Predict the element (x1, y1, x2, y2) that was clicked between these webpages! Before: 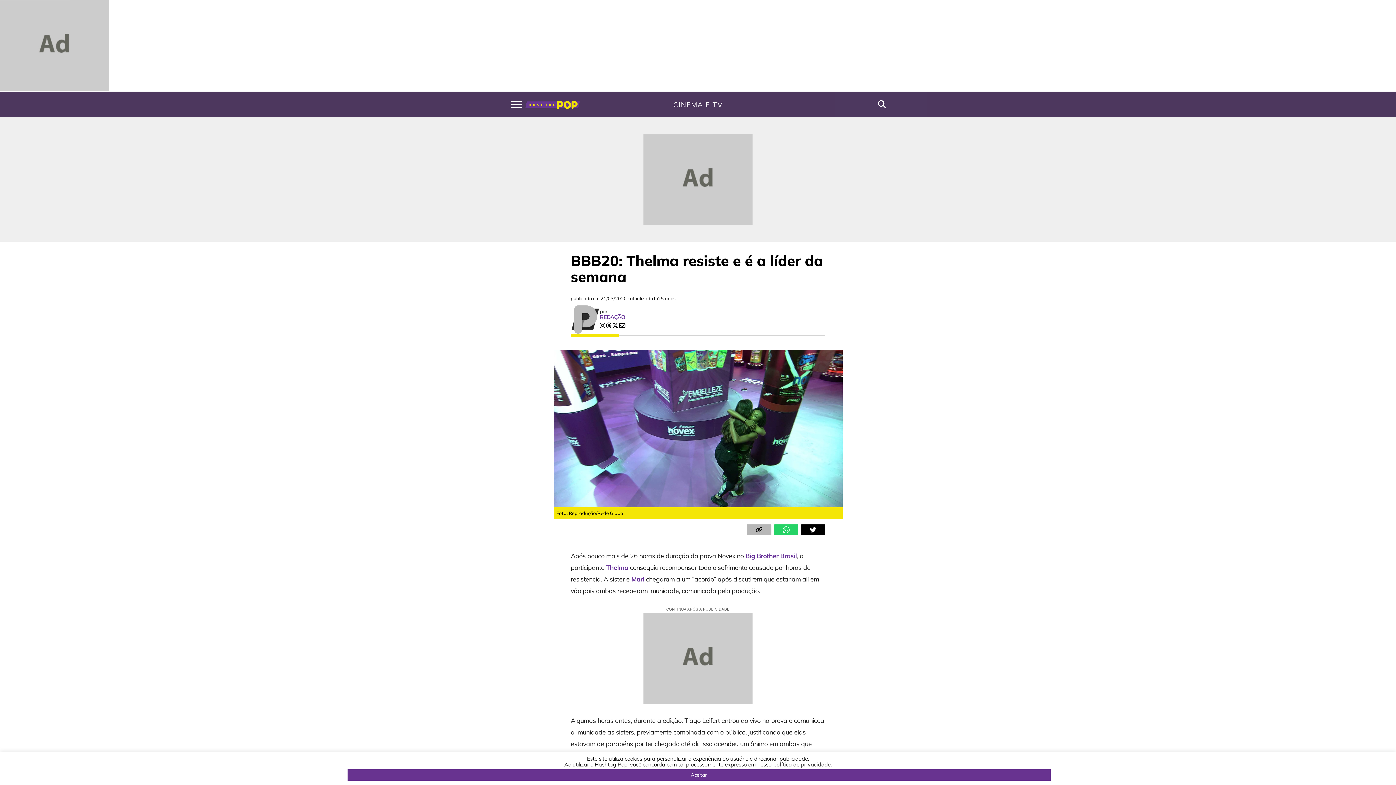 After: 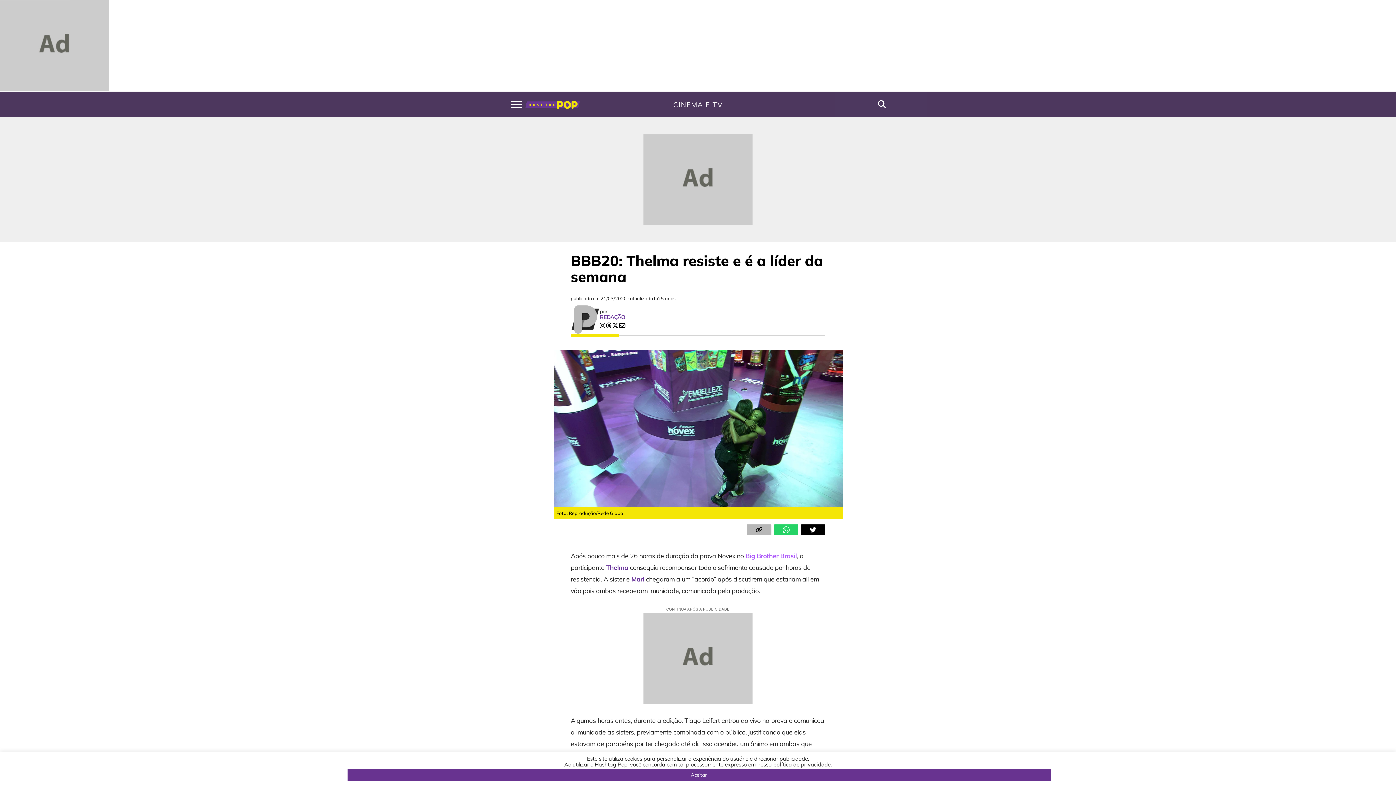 Action: label: Big Brother Brasil bbox: (745, 551, 797, 559)